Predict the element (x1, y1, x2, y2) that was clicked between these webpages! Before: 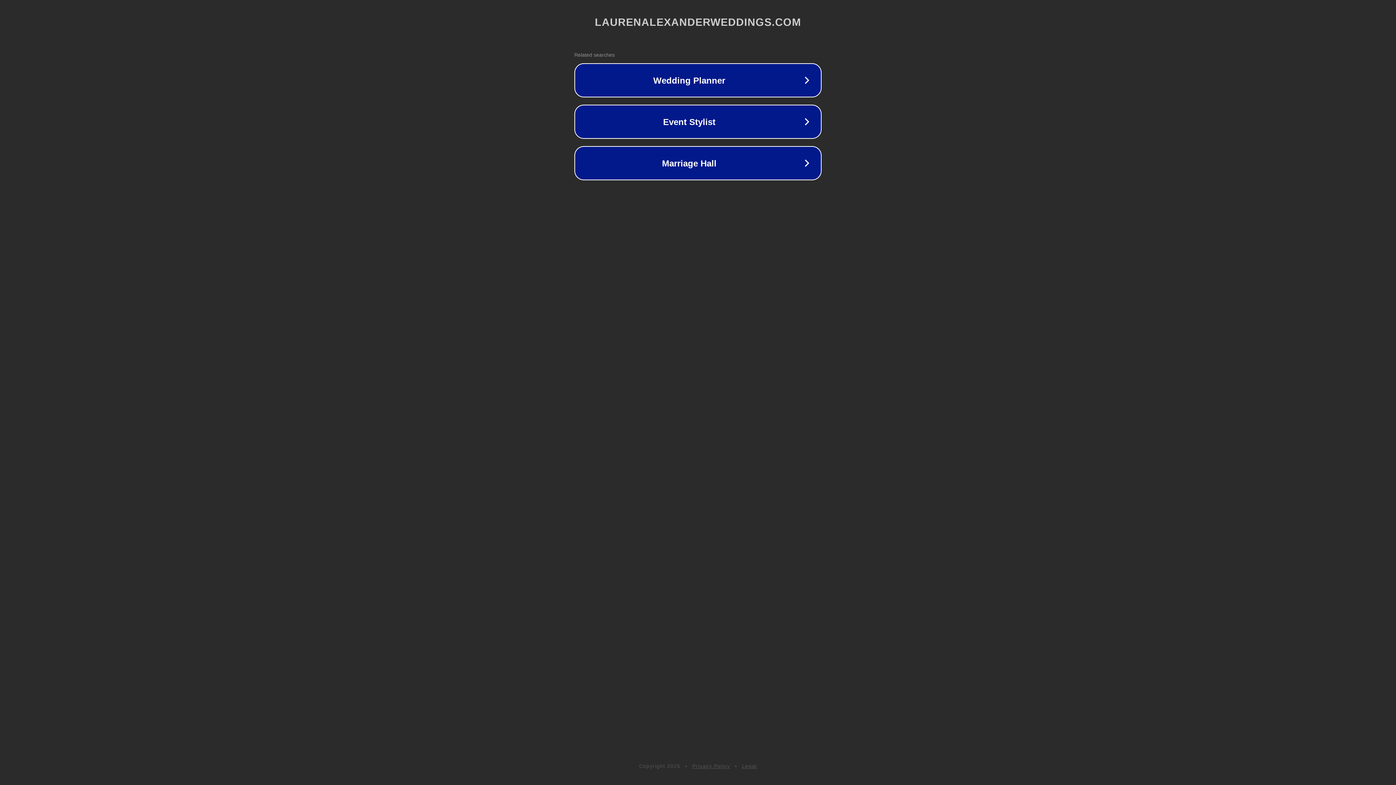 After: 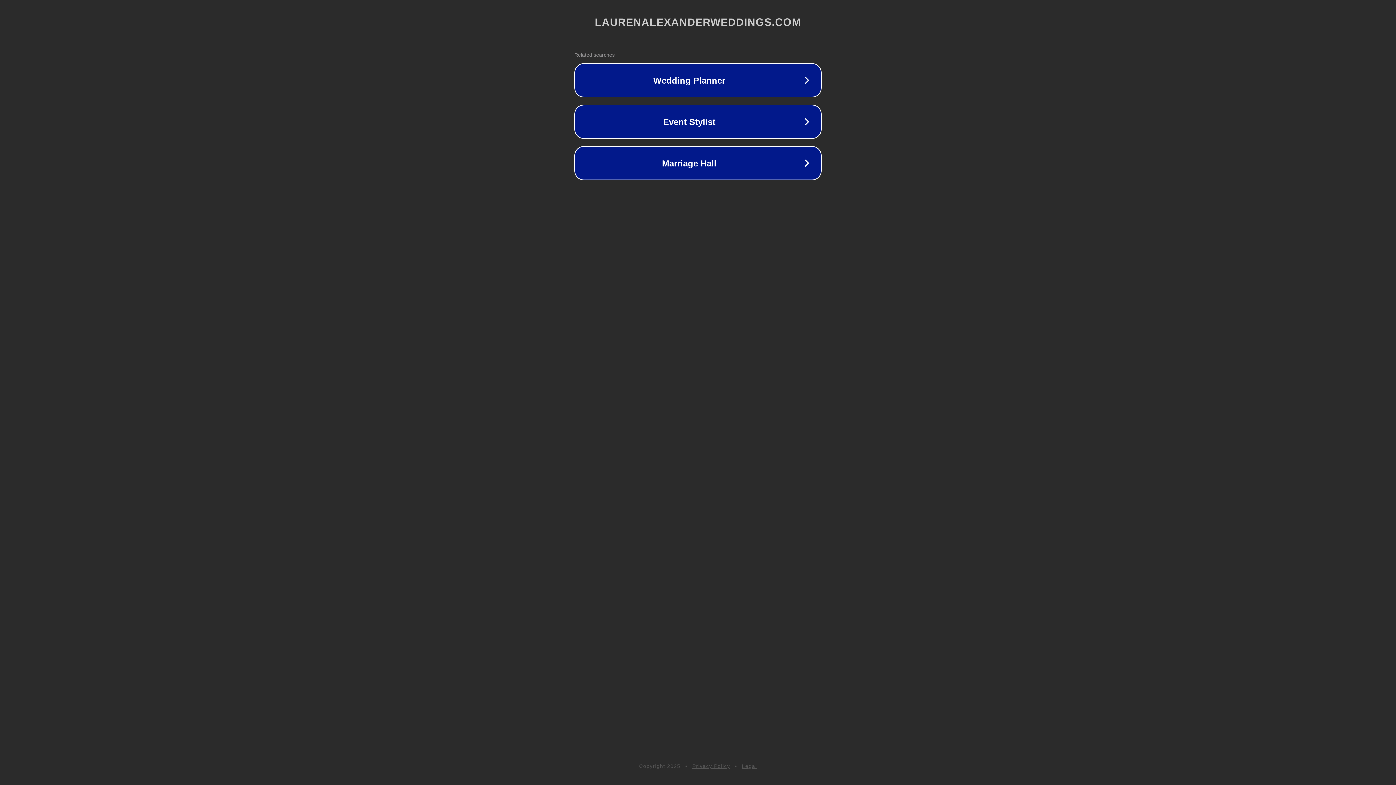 Action: bbox: (692, 763, 730, 769) label: Privacy Policy